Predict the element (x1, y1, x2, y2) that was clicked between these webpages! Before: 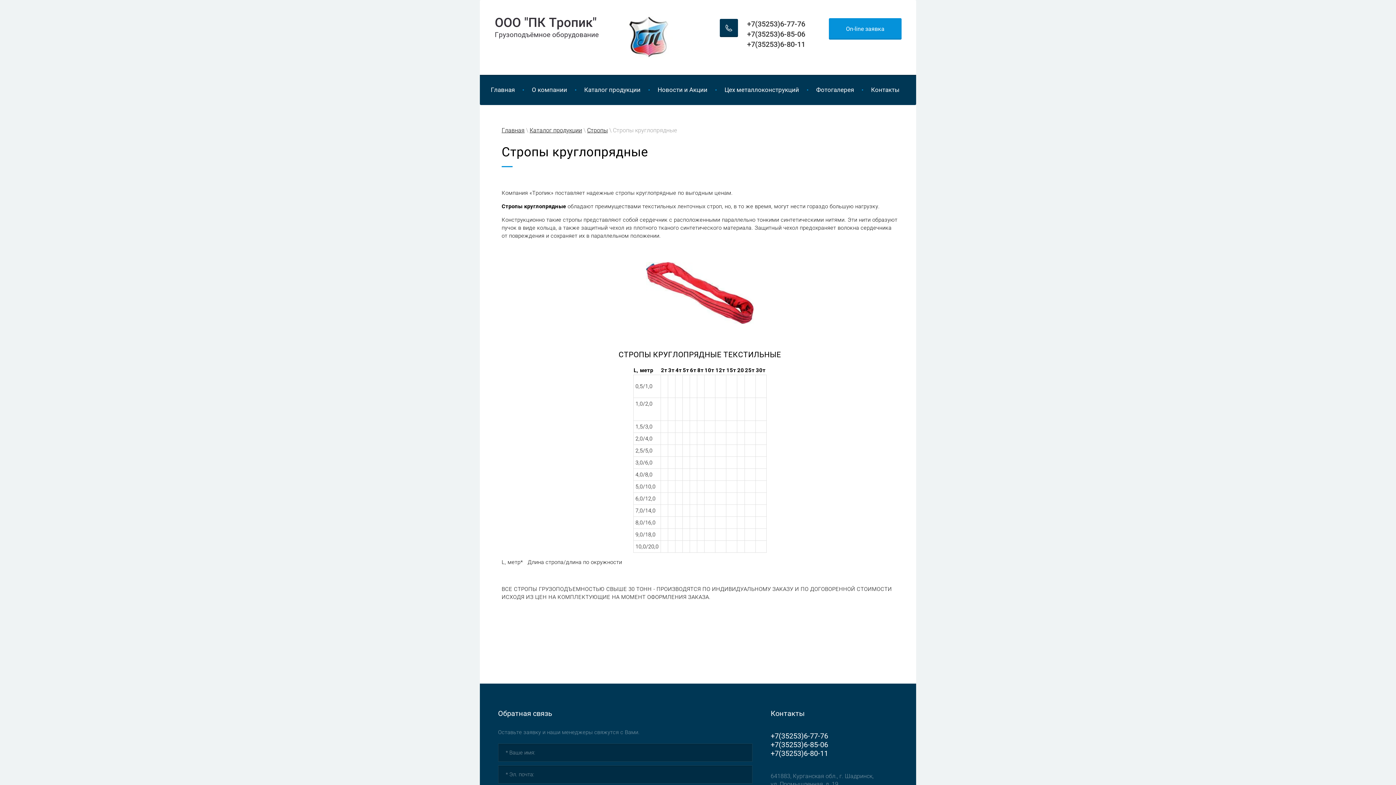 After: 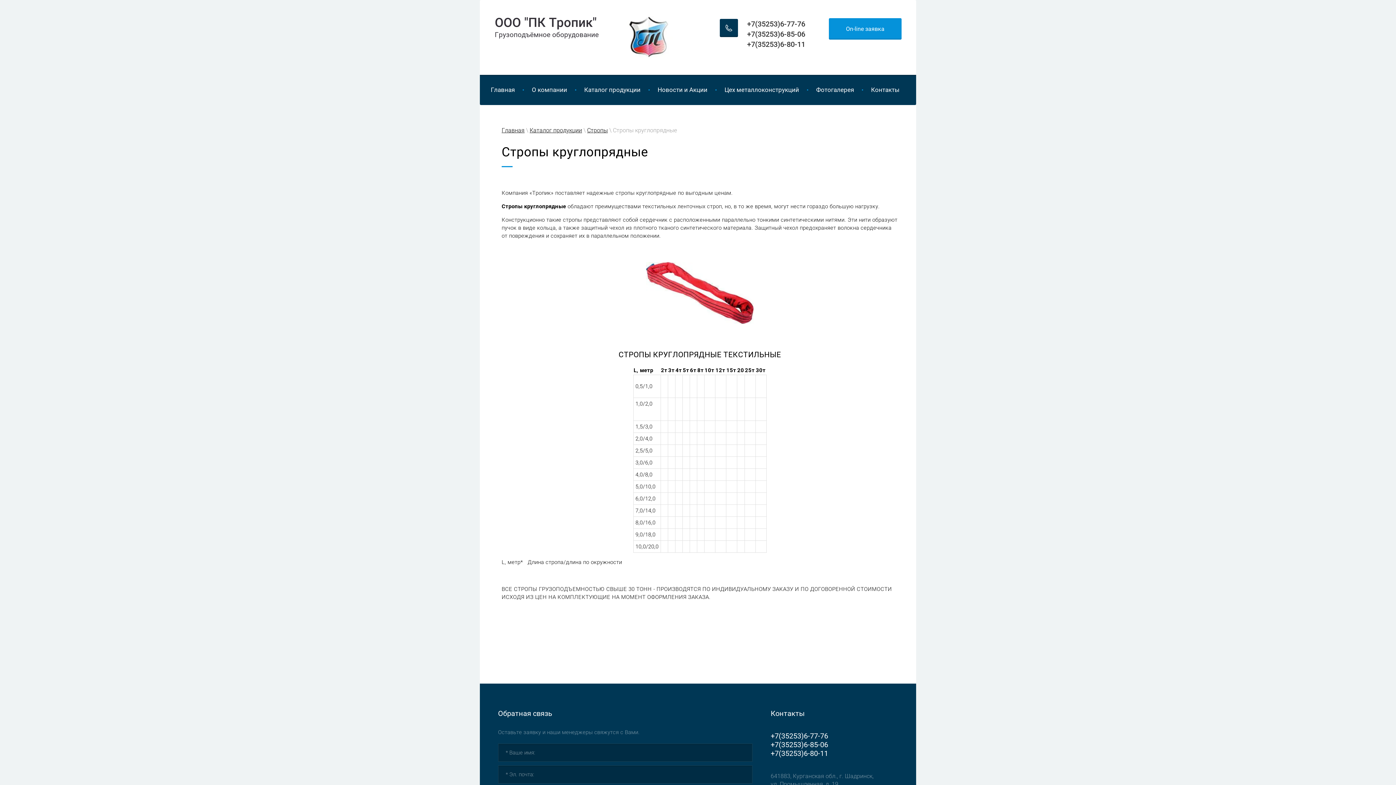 Action: bbox: (770, 731, 828, 740) label: +7(35253)6-77-76